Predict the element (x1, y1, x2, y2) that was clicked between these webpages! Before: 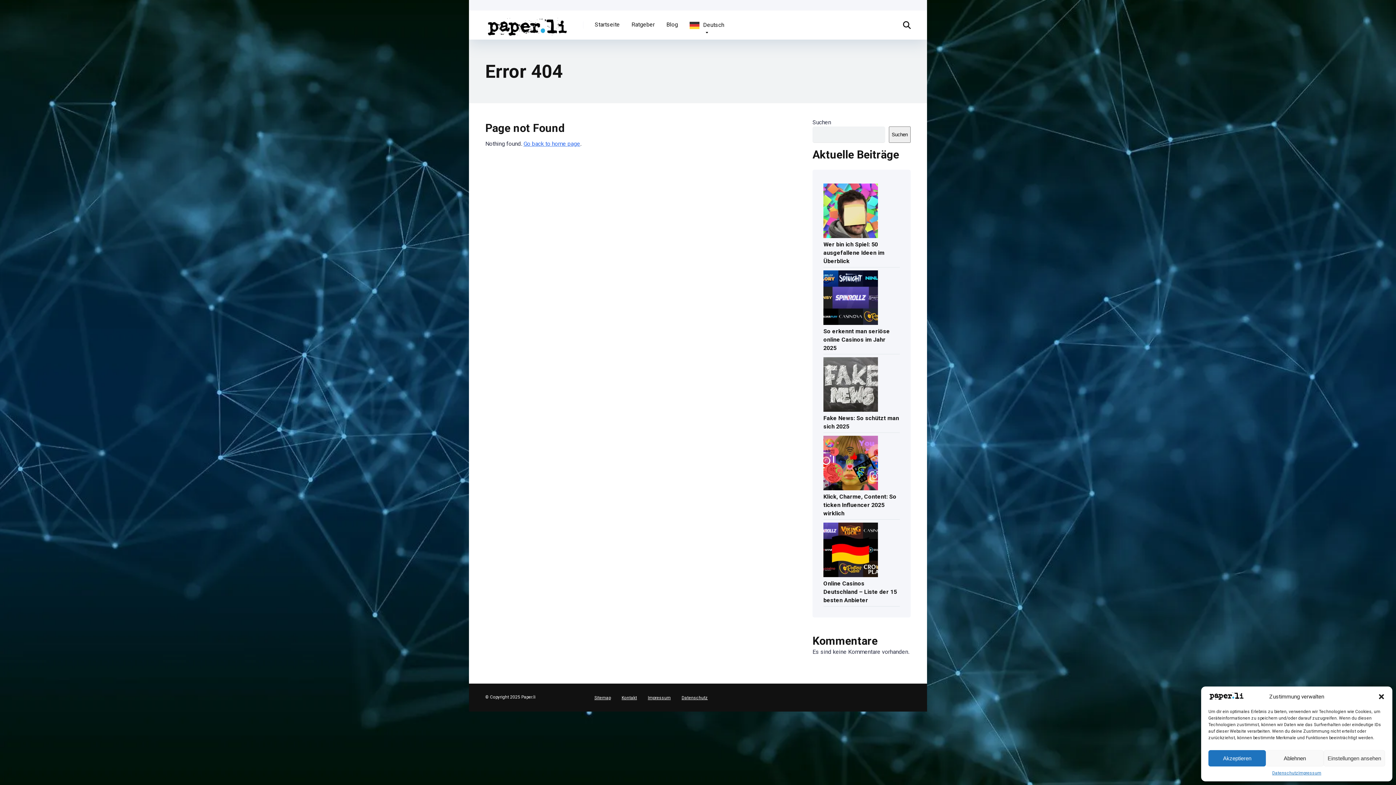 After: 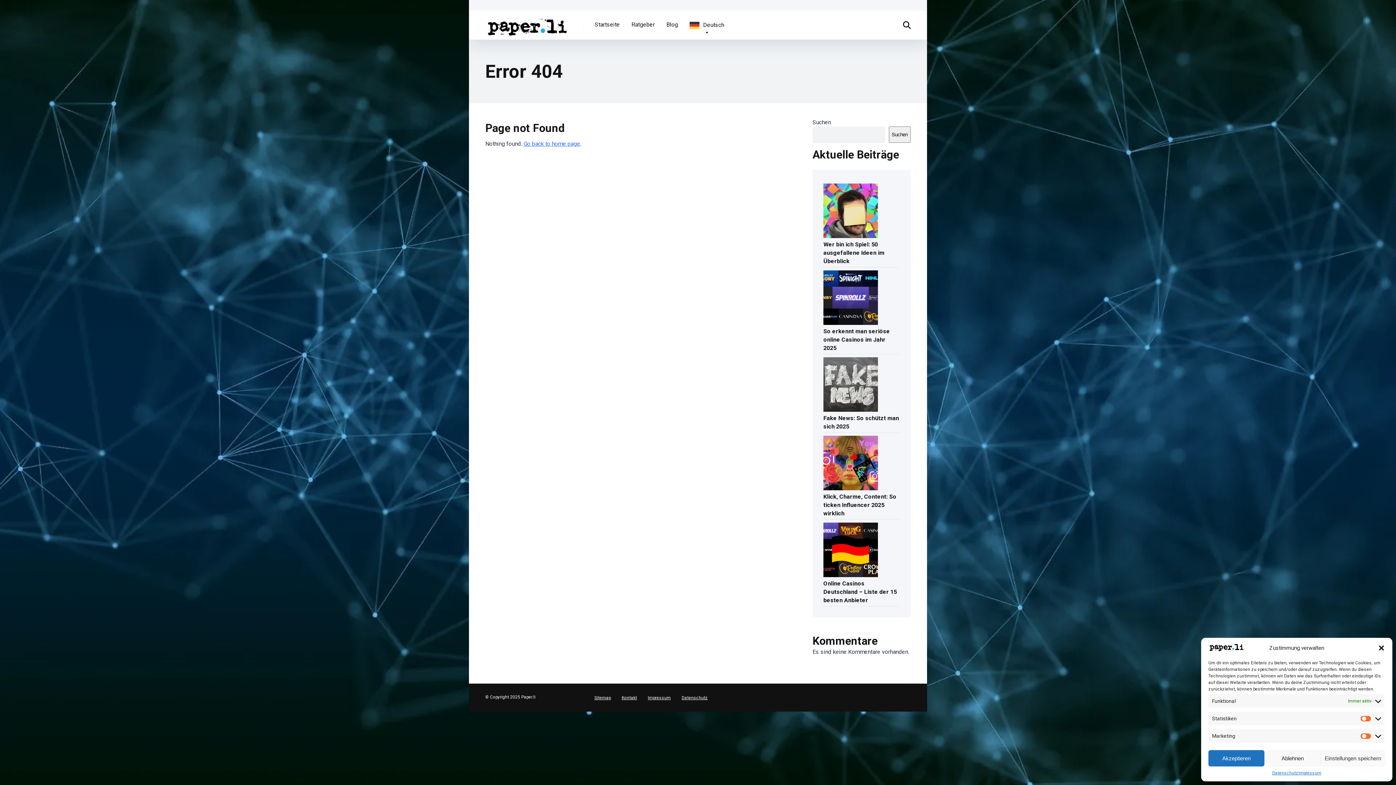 Action: bbox: (1323, 750, 1385, 766) label: Einstellungen ansehen